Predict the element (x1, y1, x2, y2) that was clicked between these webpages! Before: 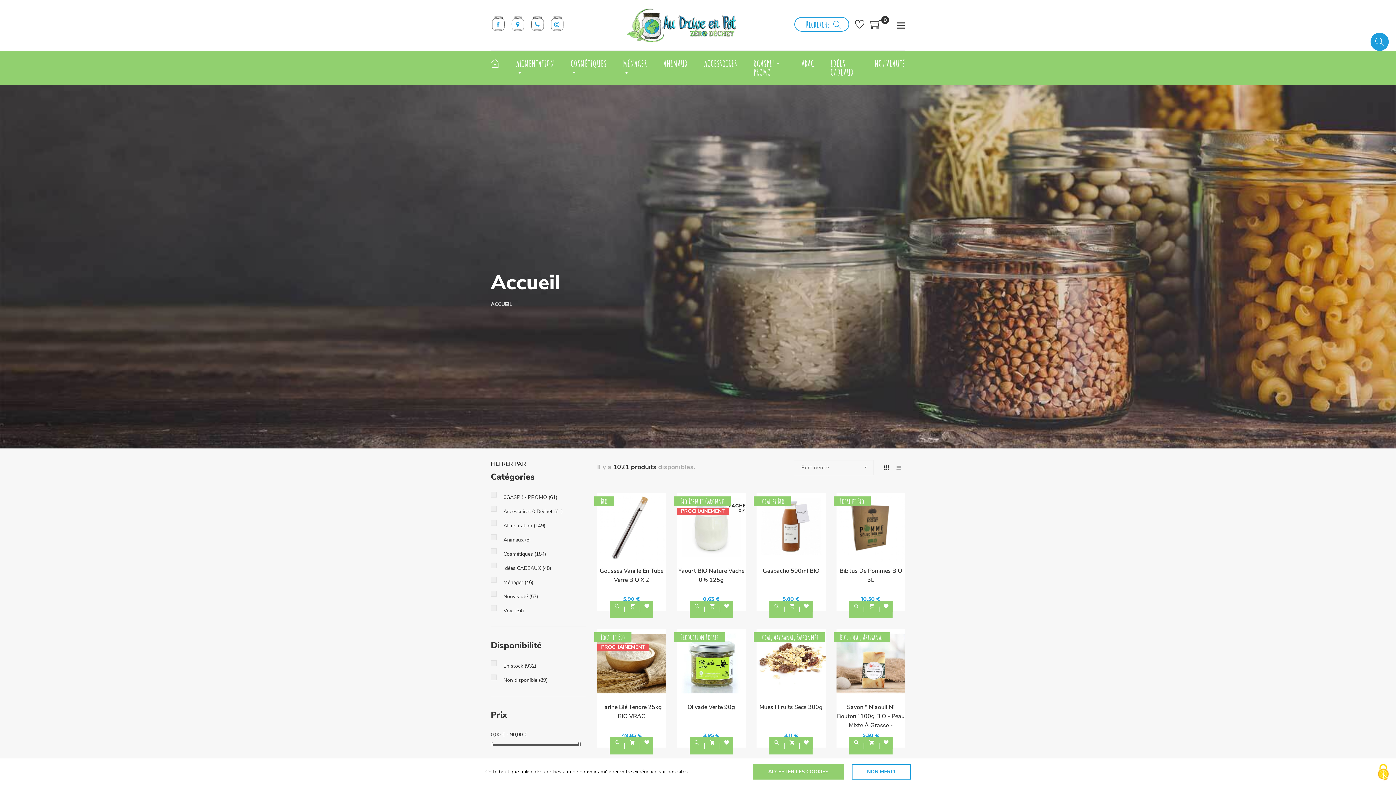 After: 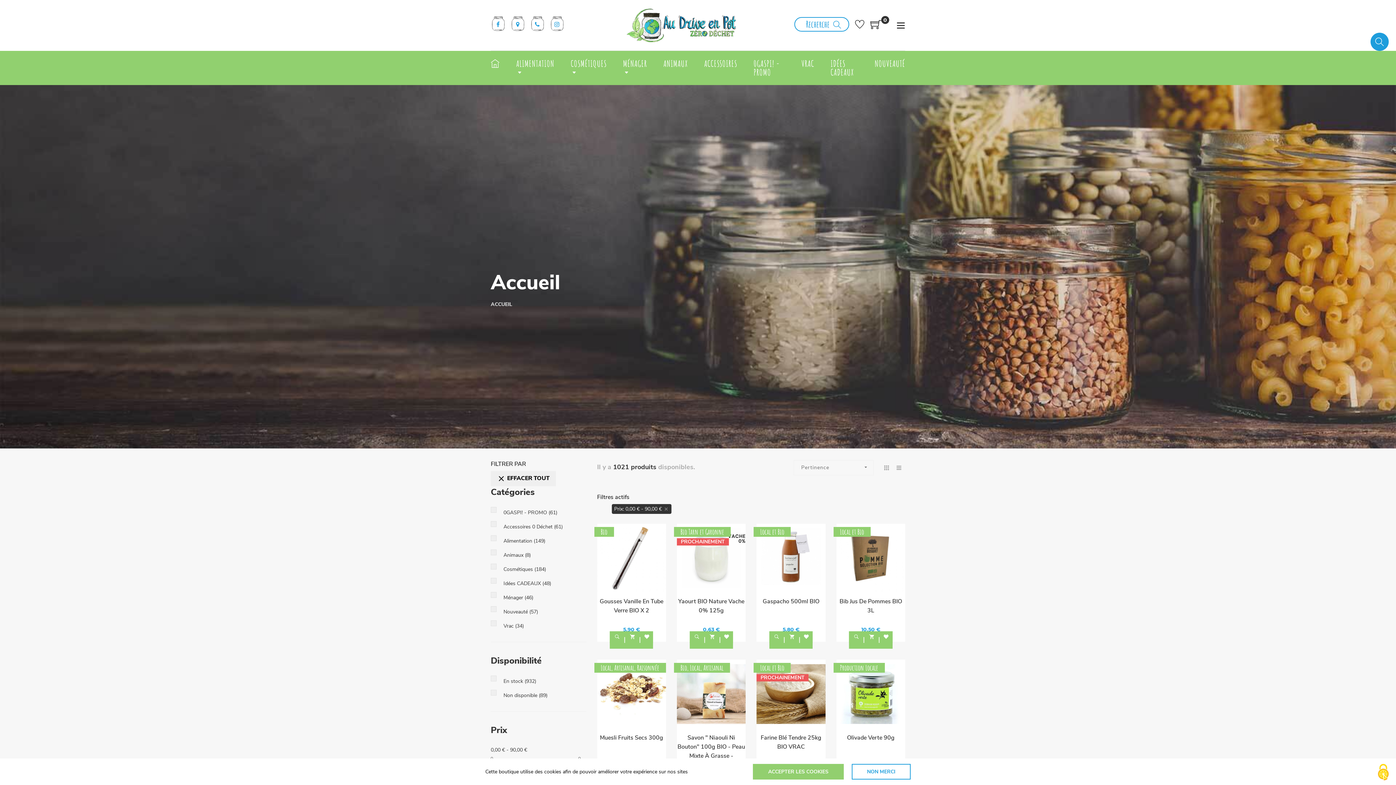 Action: bbox: (578, 742, 580, 748)